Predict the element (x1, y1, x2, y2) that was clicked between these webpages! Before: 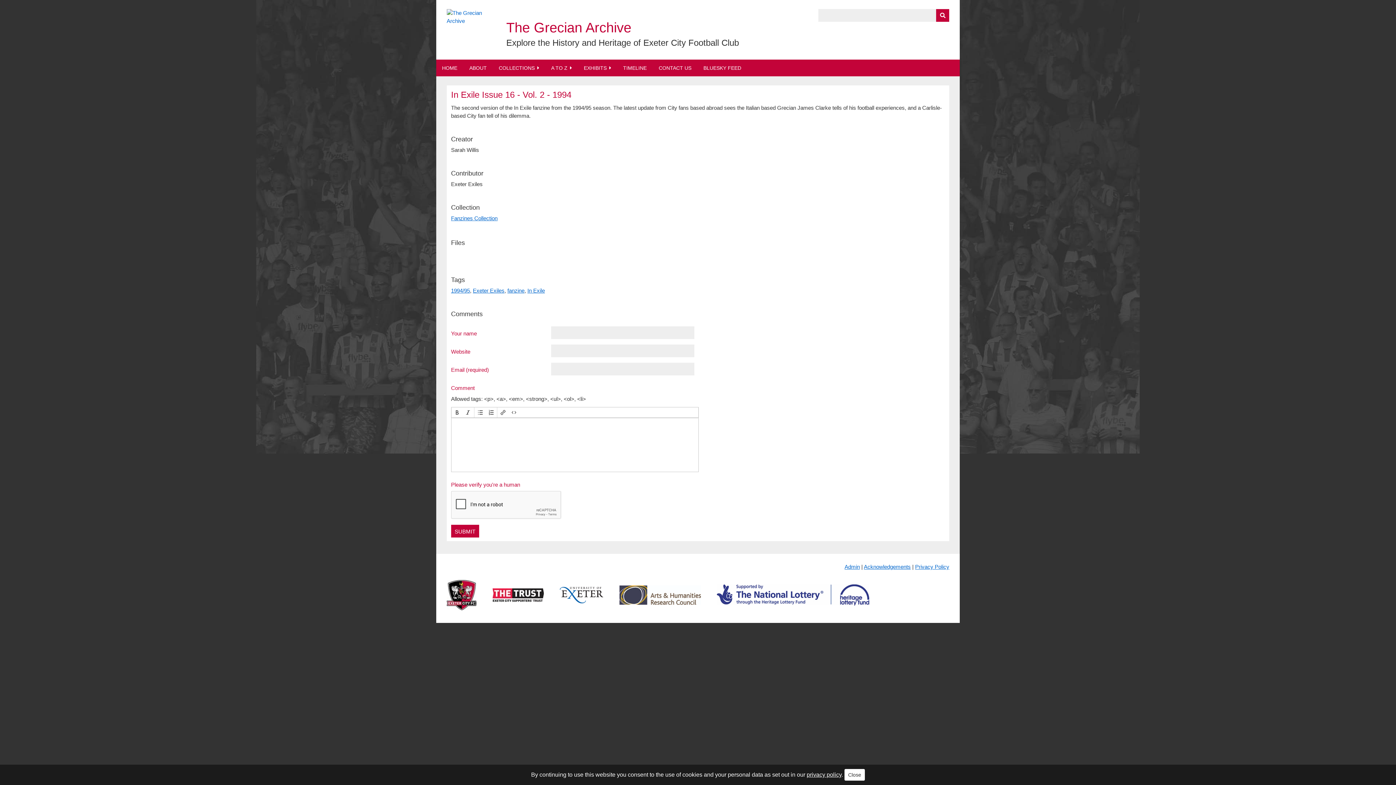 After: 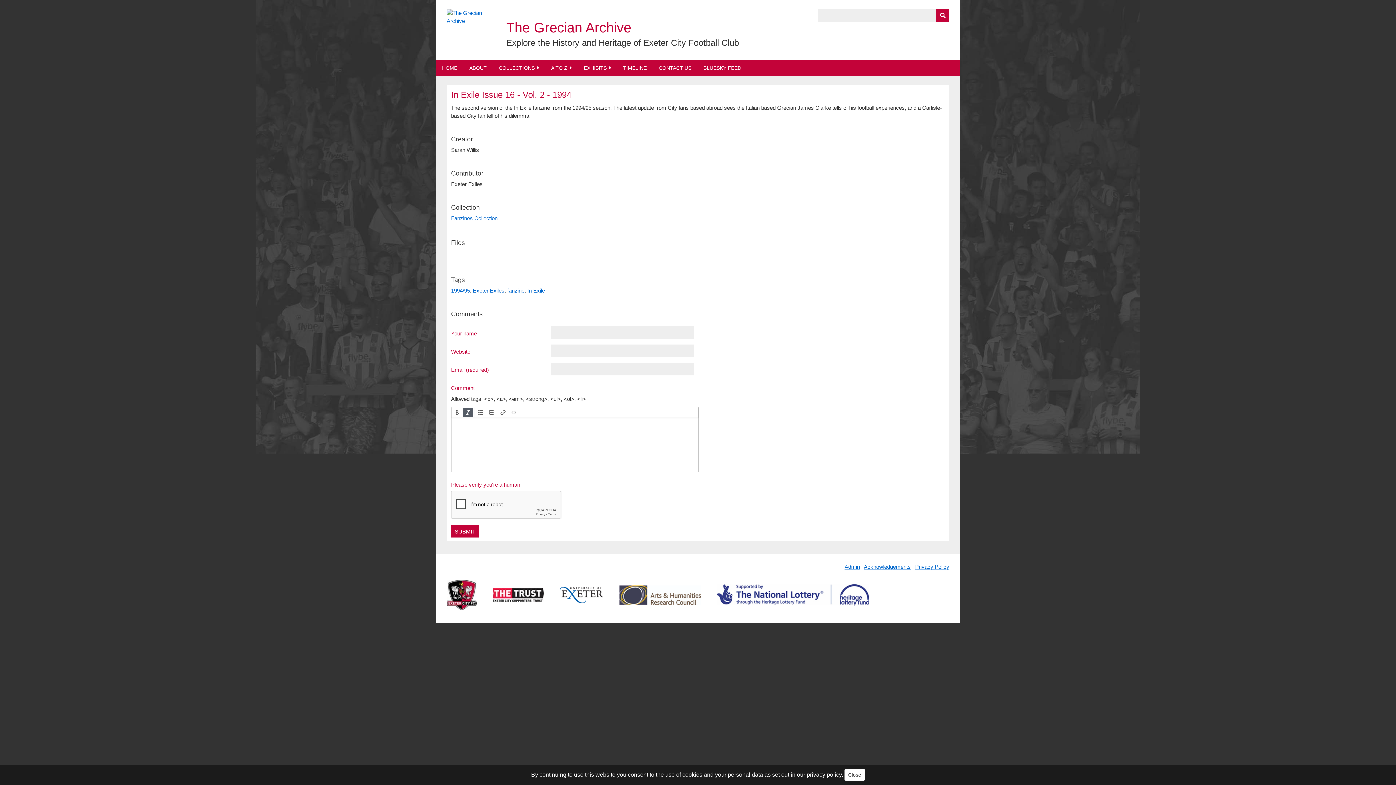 Action: bbox: (463, 408, 473, 416)